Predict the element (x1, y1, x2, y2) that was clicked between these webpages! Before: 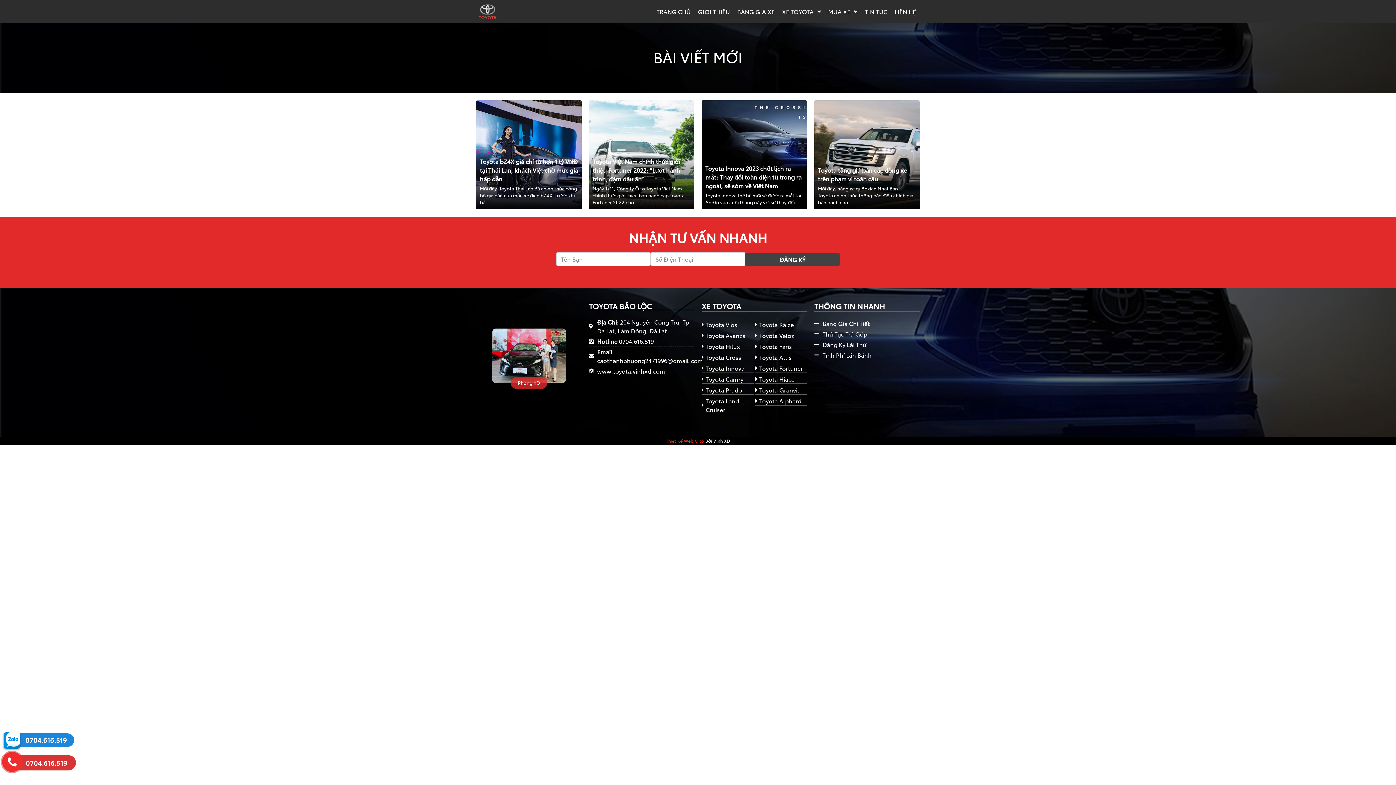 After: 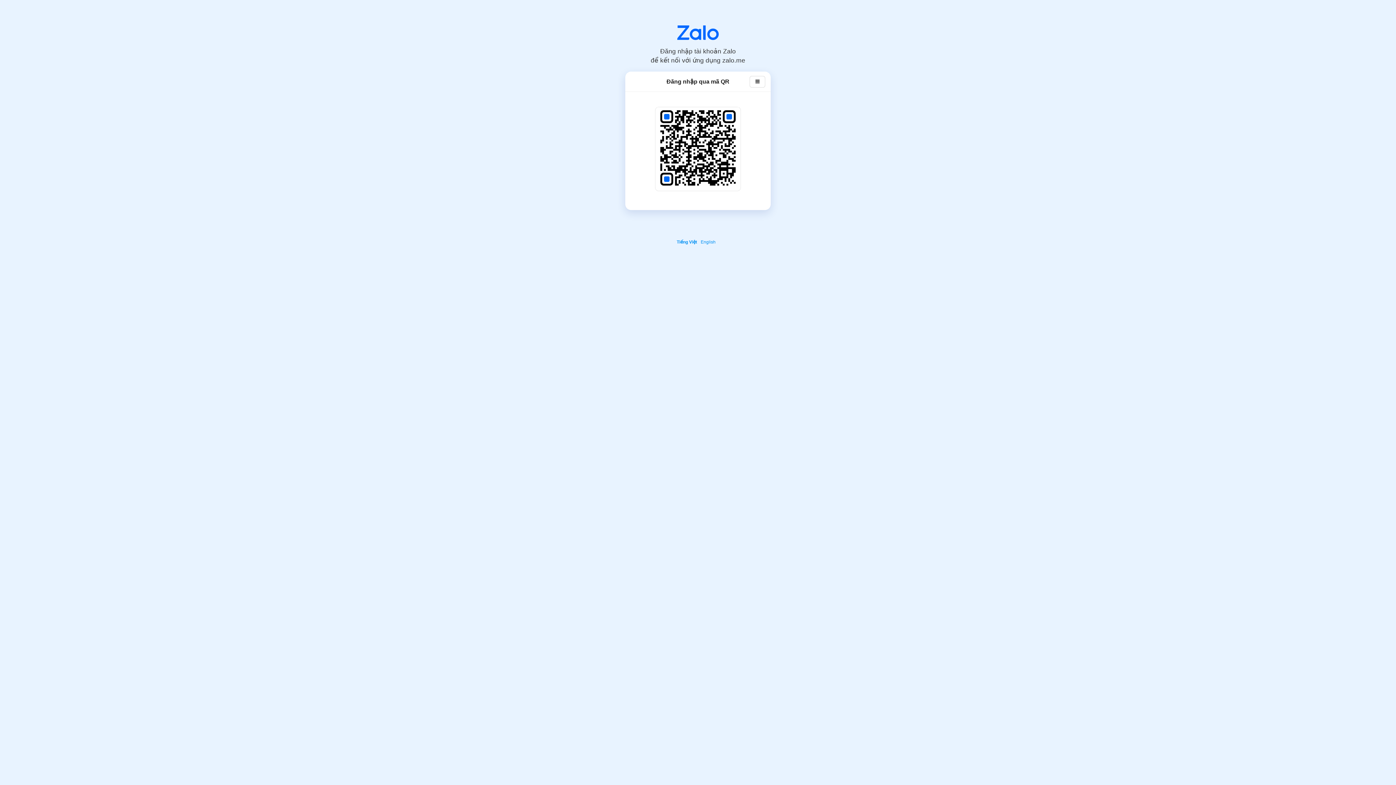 Action: bbox: (3, 738, 19, 746)